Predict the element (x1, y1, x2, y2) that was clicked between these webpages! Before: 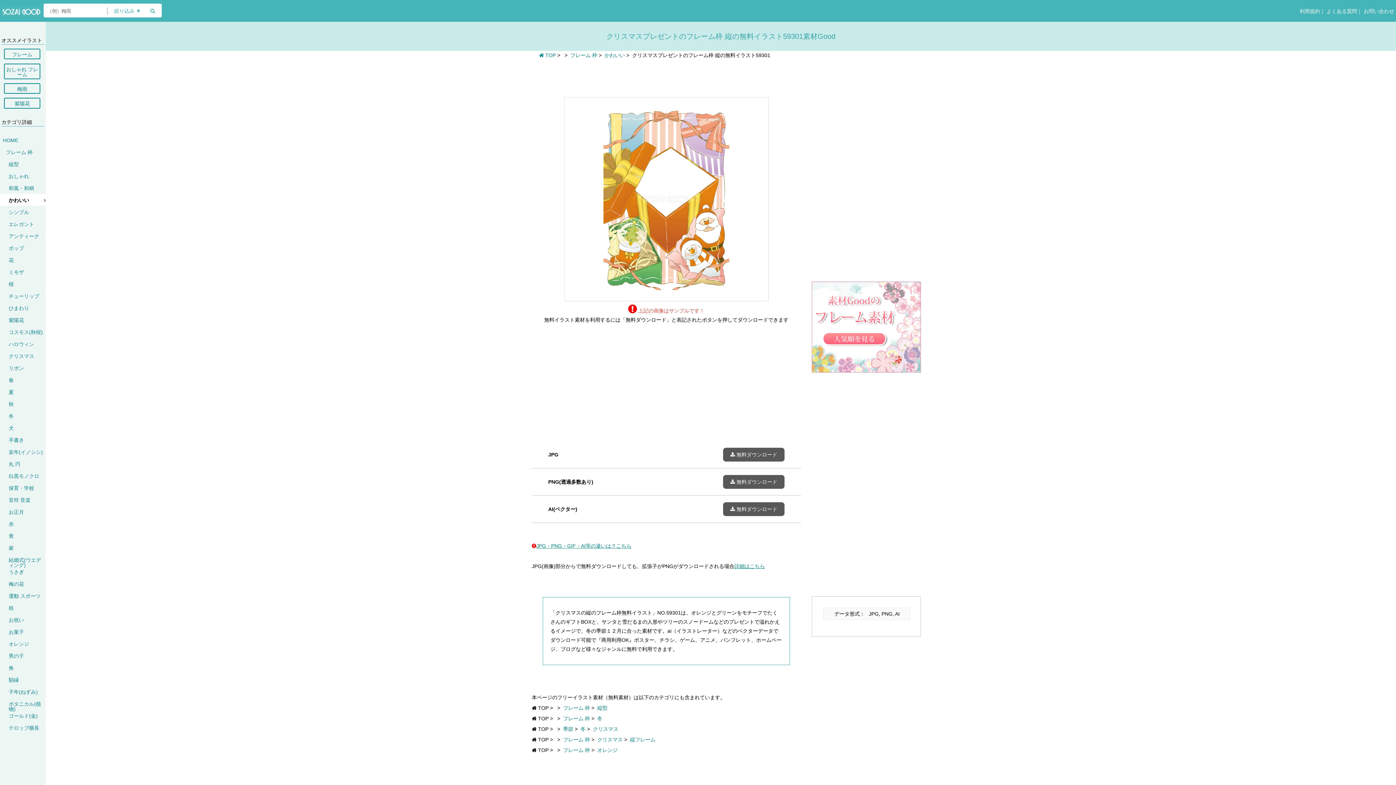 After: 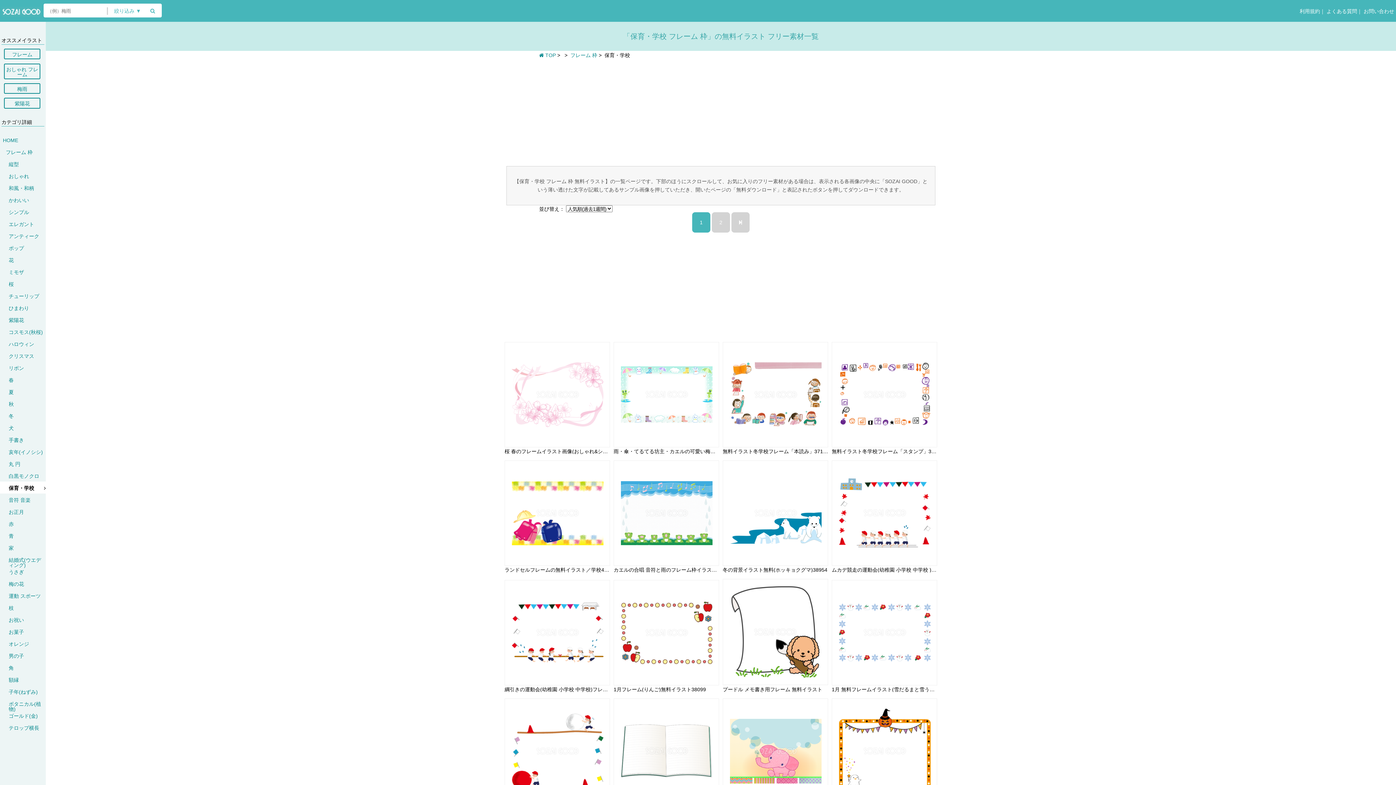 Action: label: 保育・学校 bbox: (8, 481, 45, 494)